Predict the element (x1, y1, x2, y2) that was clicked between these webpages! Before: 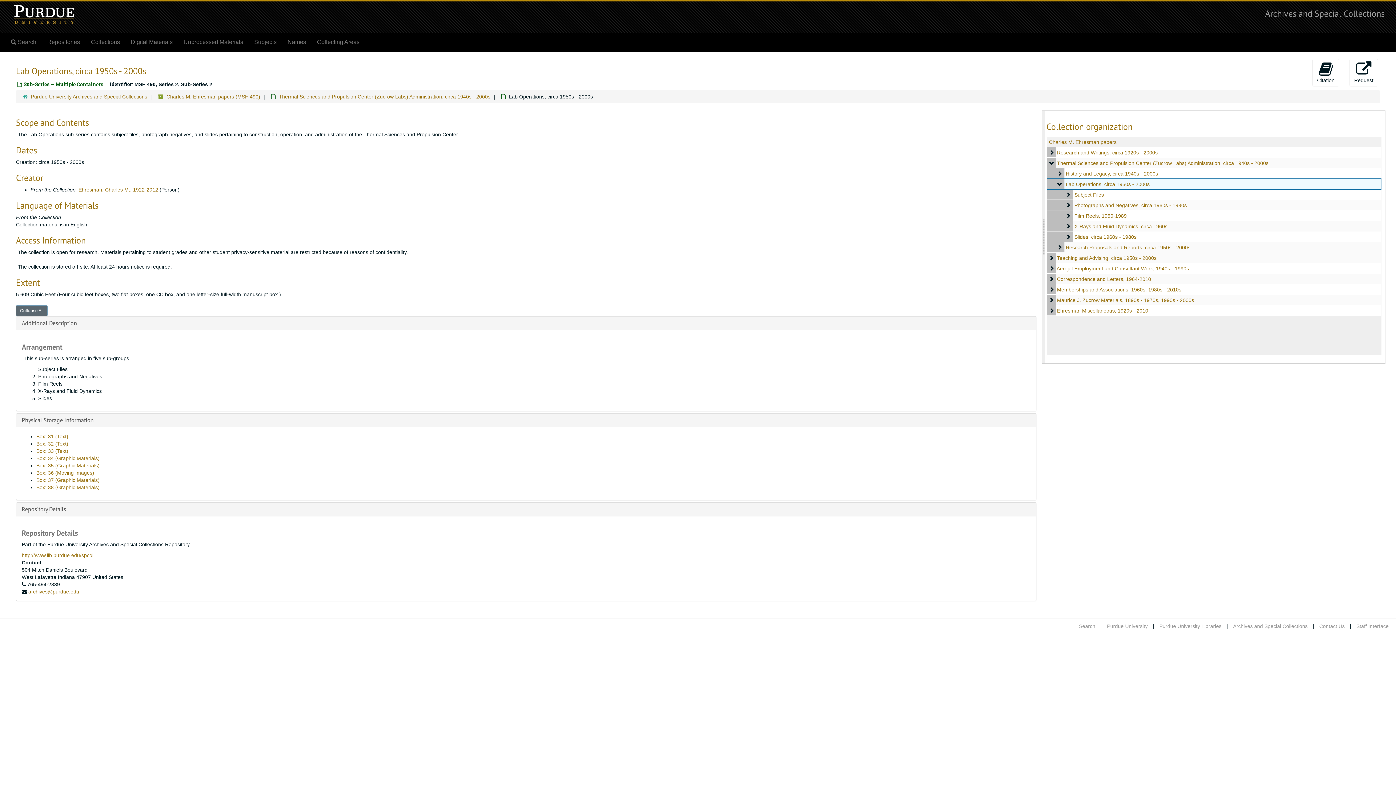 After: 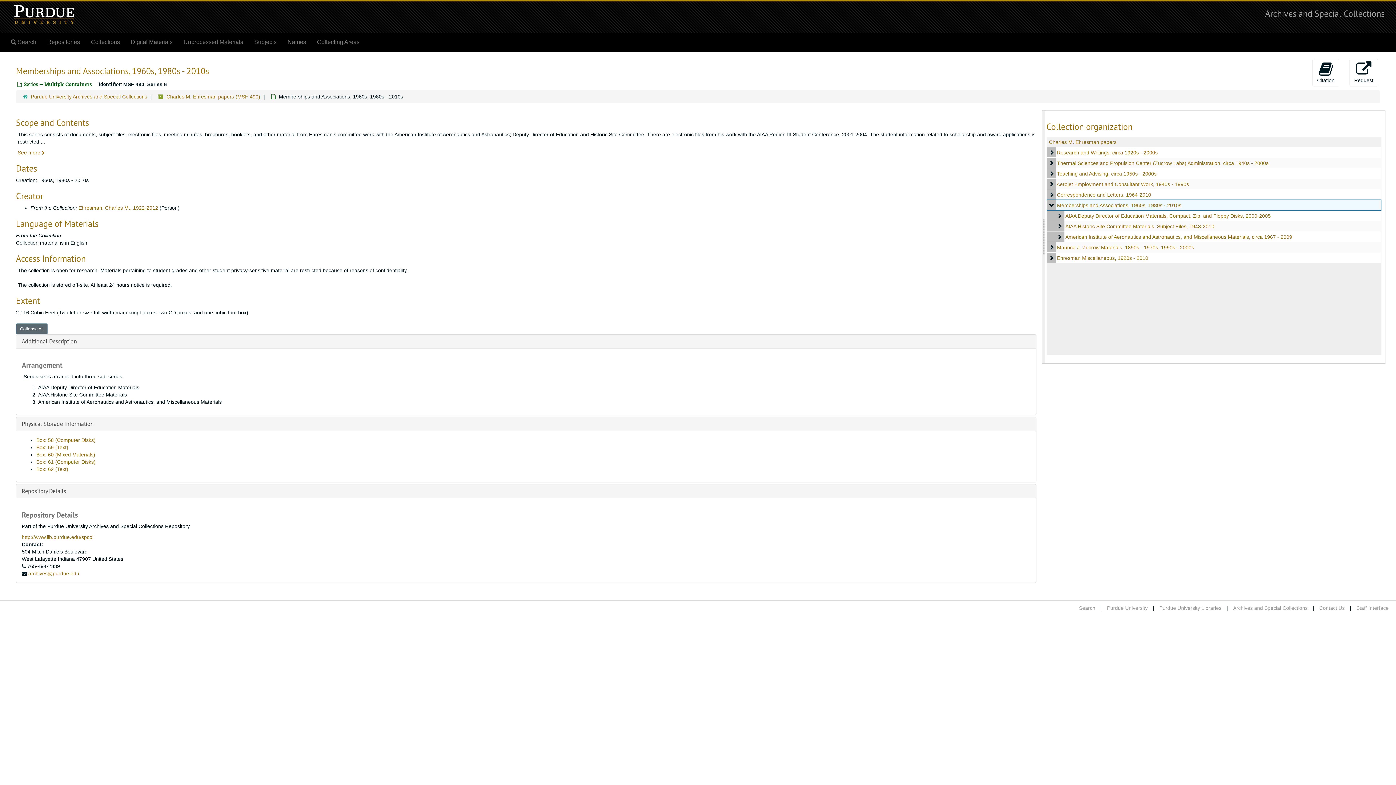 Action: label: Memberships and Associations, 1960s, 1980s - 2010s bbox: (1057, 286, 1181, 292)